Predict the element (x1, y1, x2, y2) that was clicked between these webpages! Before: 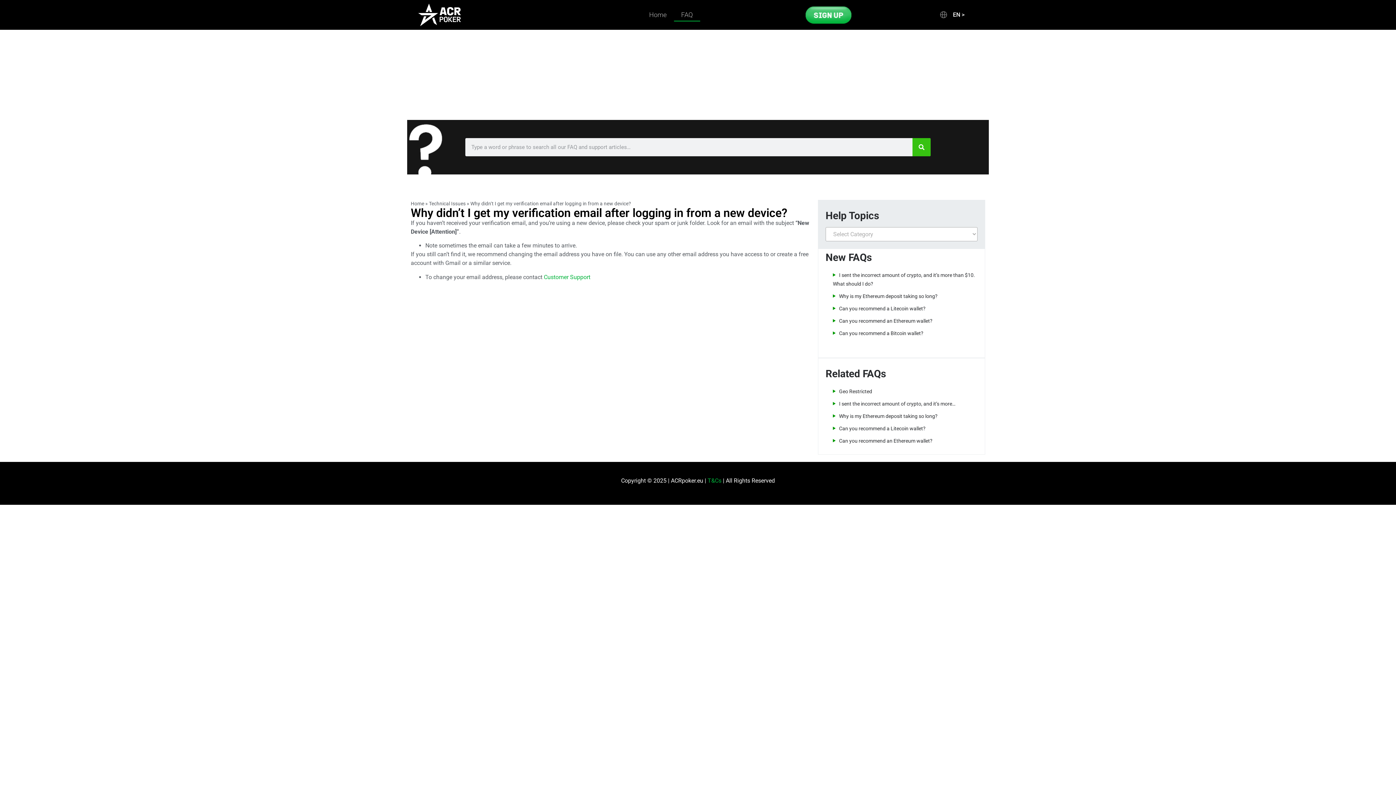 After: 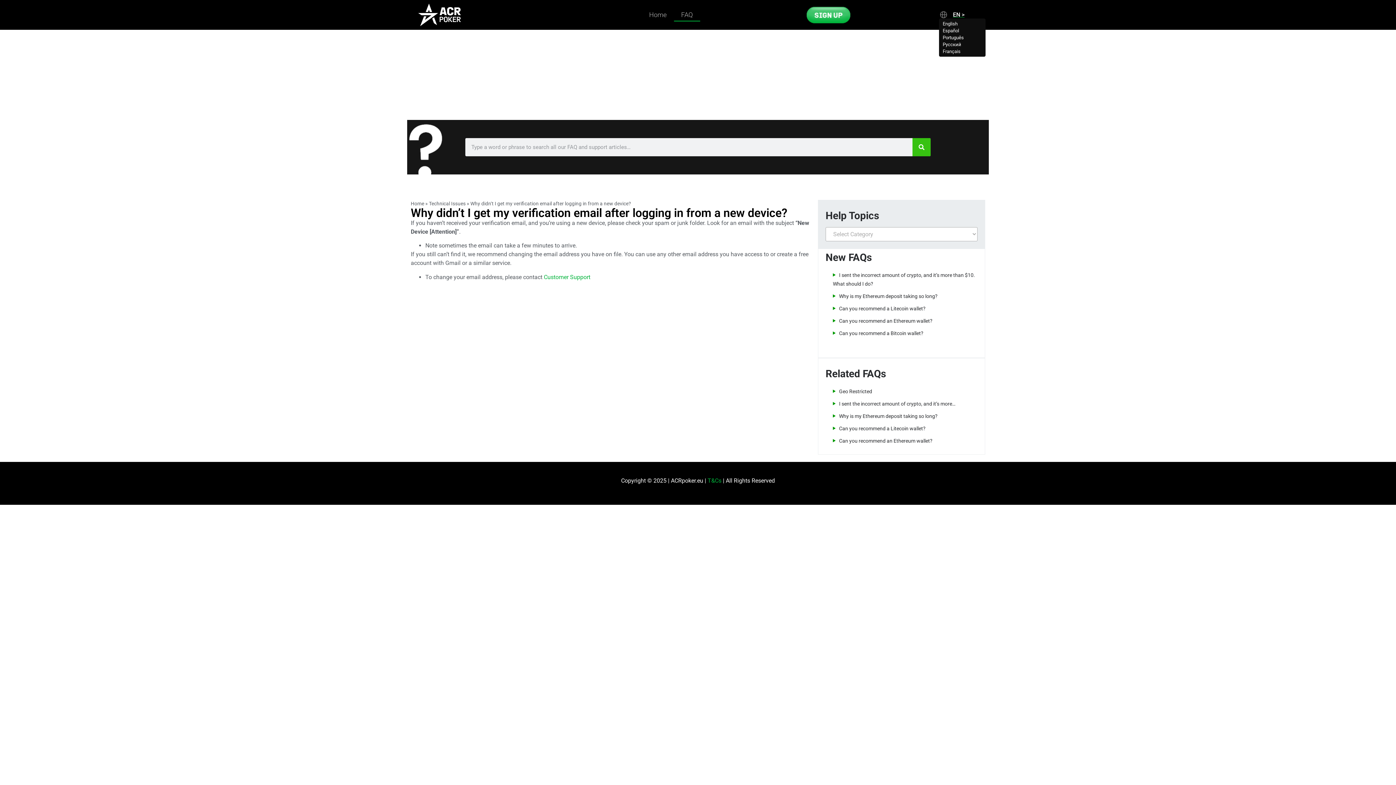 Action: label: EN > bbox: (939, 11, 964, 18)